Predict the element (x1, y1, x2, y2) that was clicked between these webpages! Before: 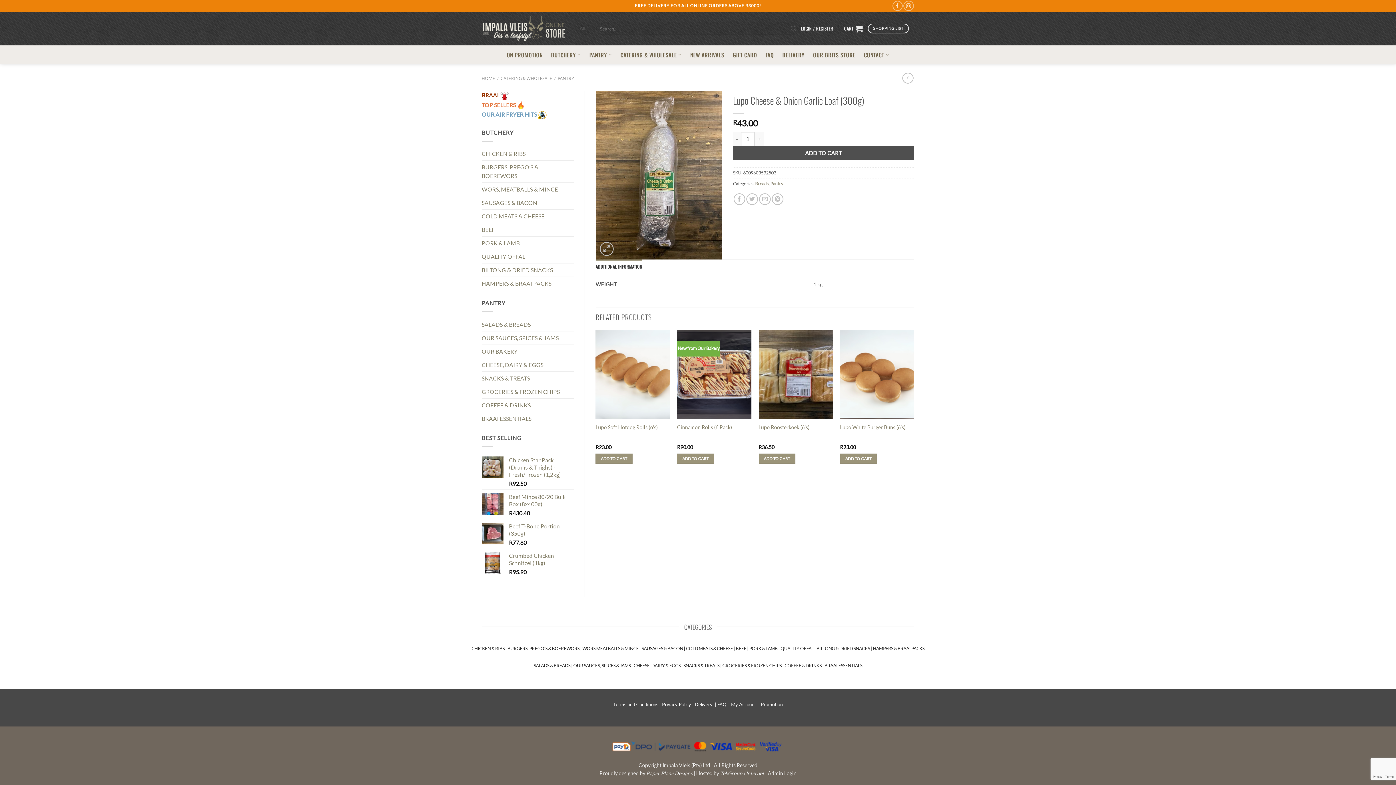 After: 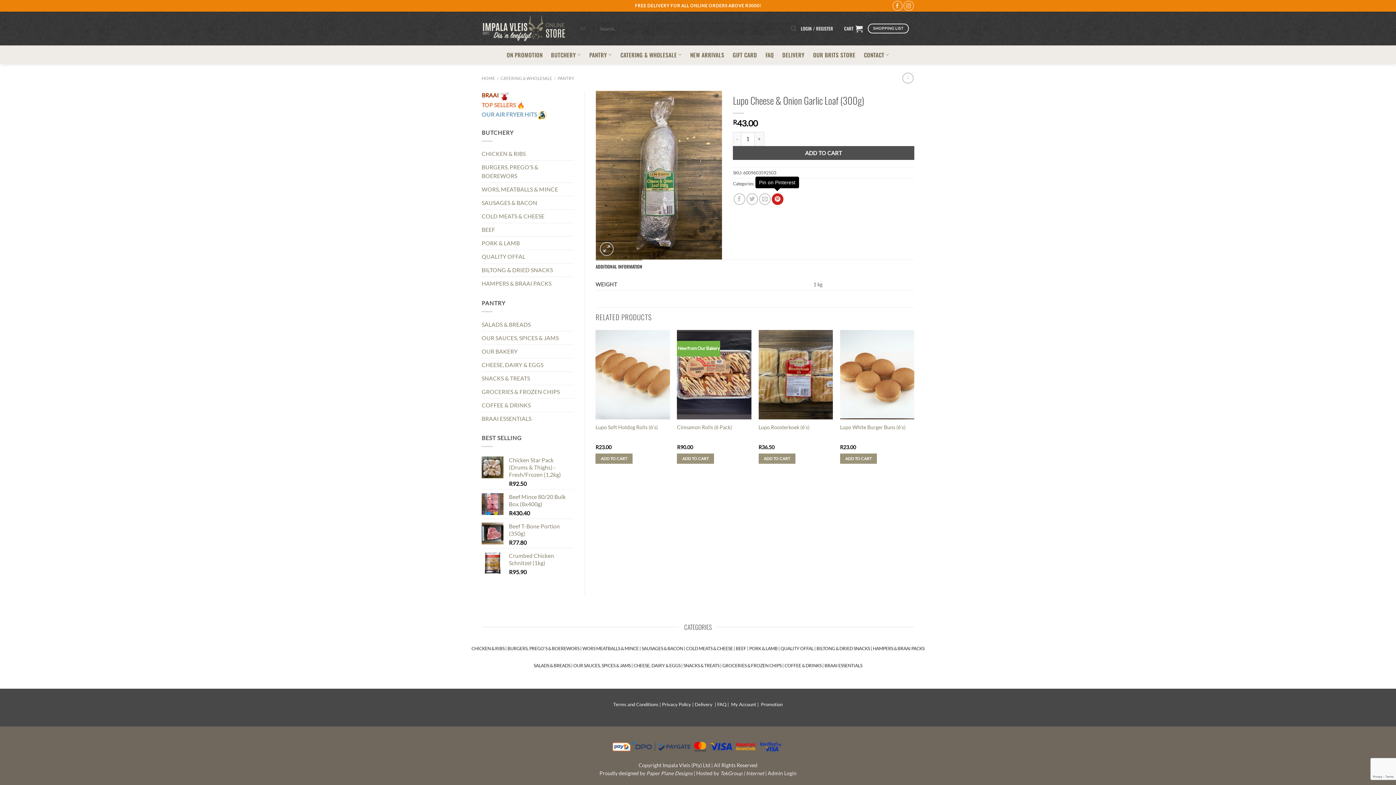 Action: bbox: (771, 193, 783, 205) label: Pin on Pinterest